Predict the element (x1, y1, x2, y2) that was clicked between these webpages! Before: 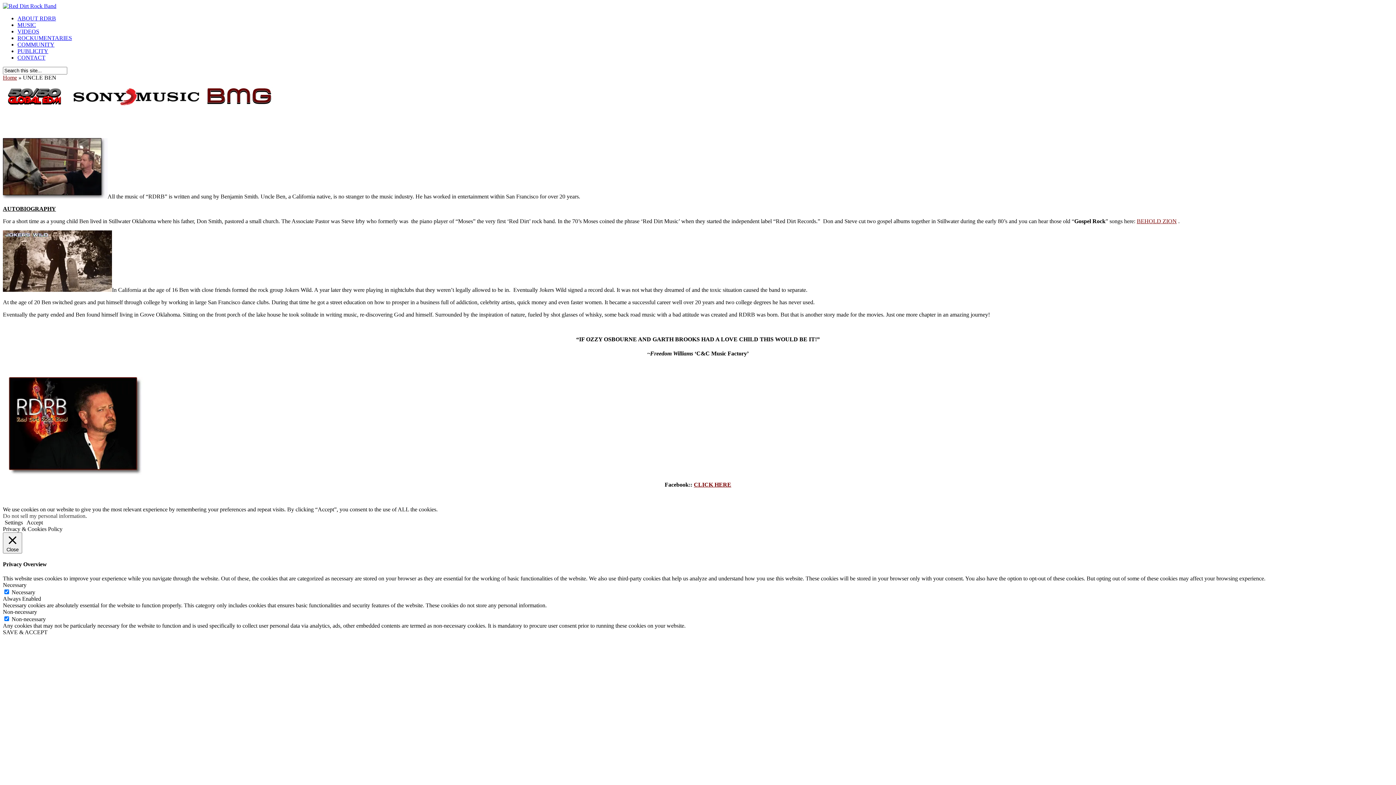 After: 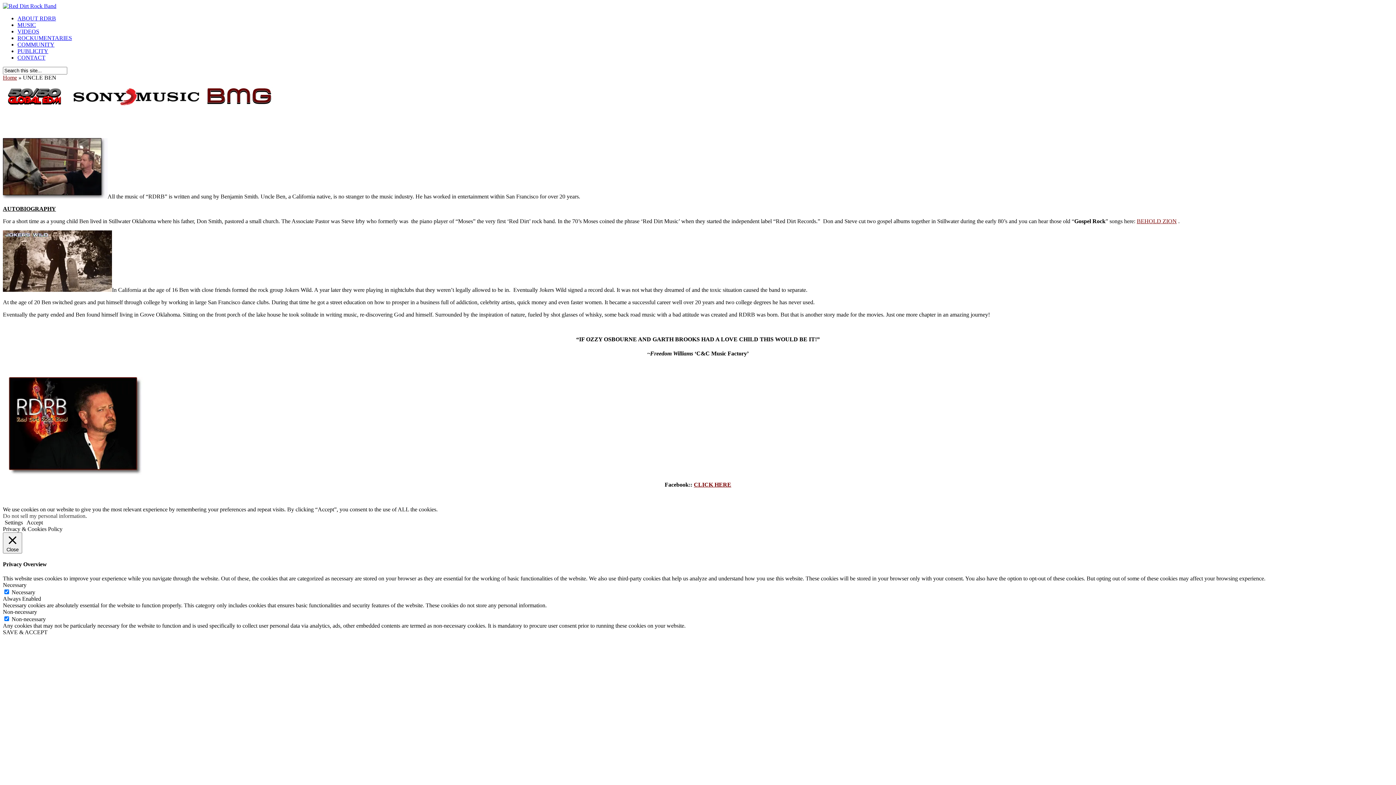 Action: label: Do not sell my personal information bbox: (2, 512, 85, 519)